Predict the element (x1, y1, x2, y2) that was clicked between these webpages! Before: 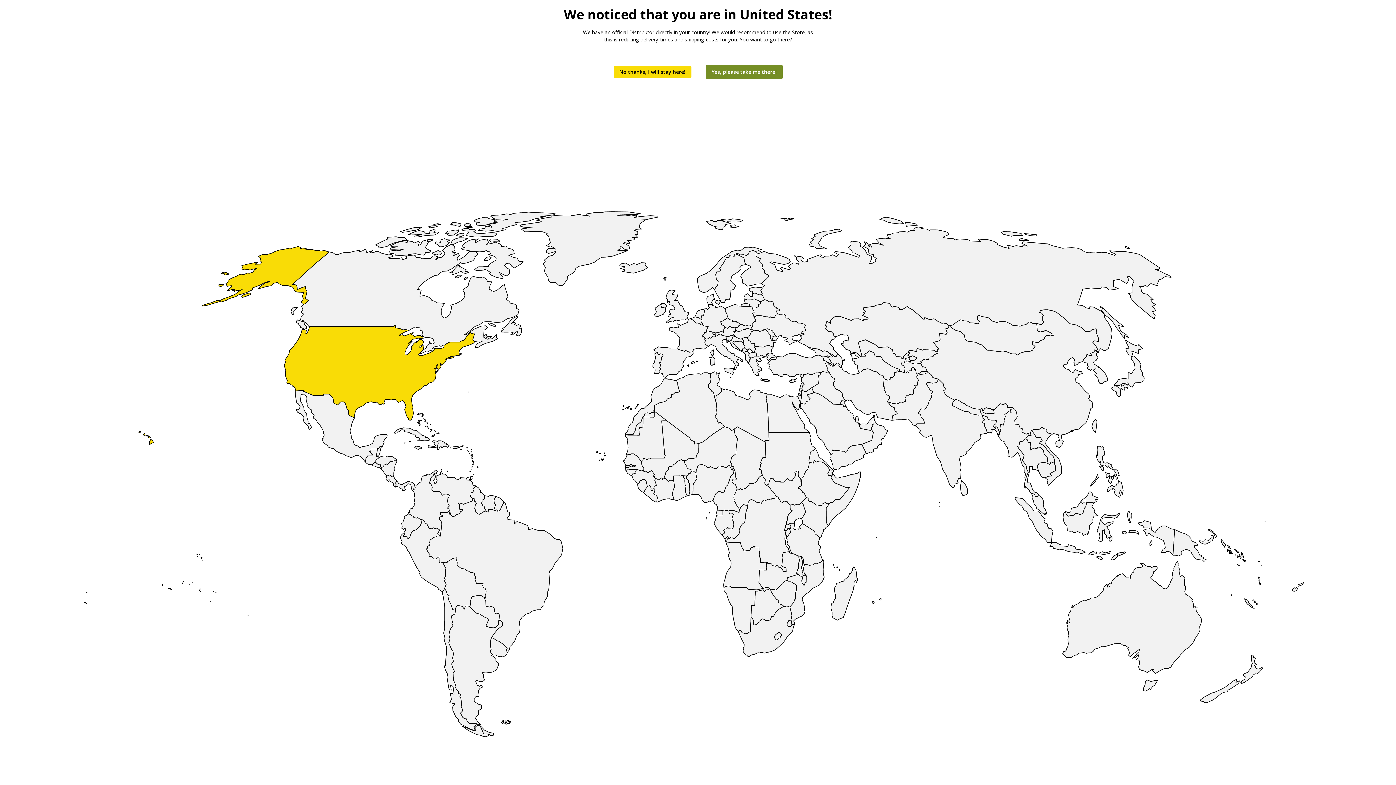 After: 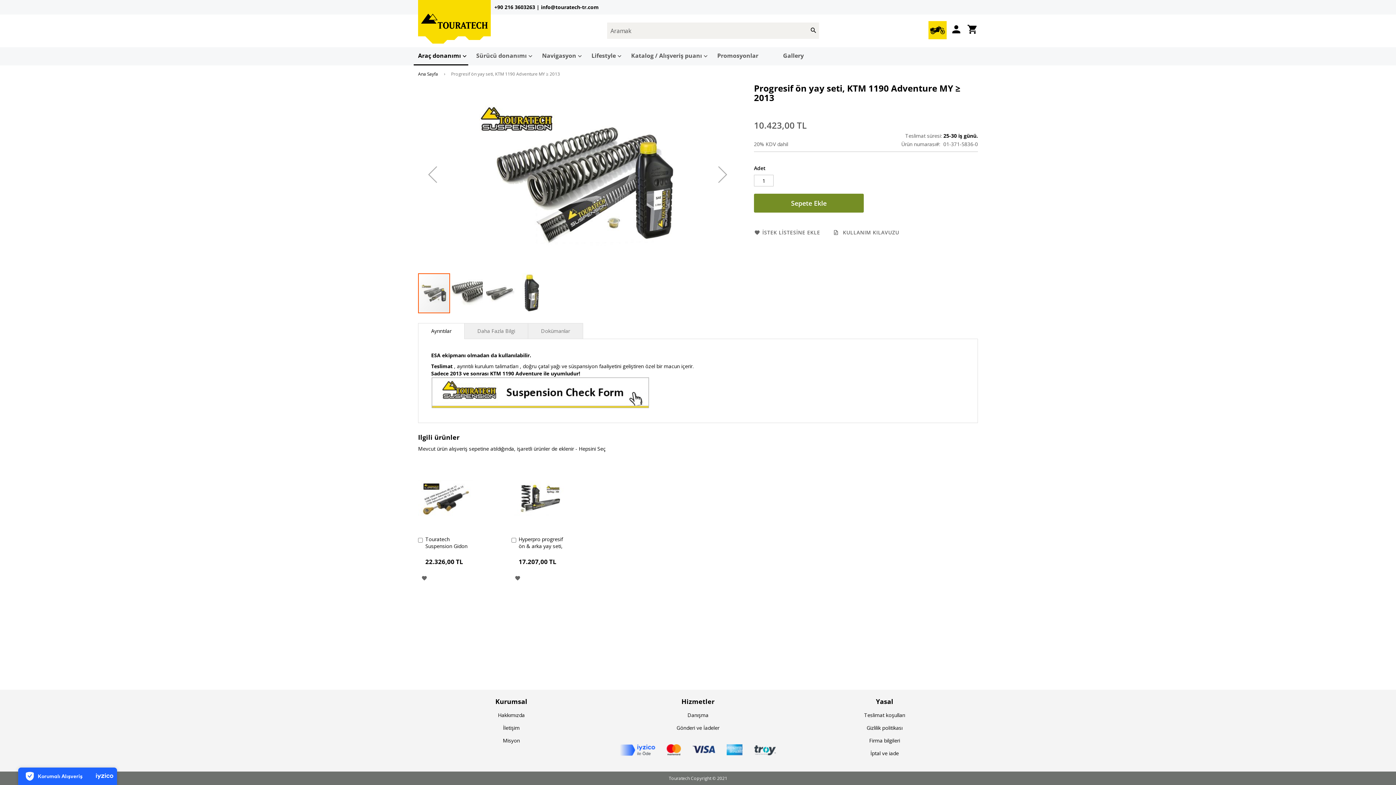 Action: bbox: (613, 66, 691, 77) label: No thanks, I will stay here!